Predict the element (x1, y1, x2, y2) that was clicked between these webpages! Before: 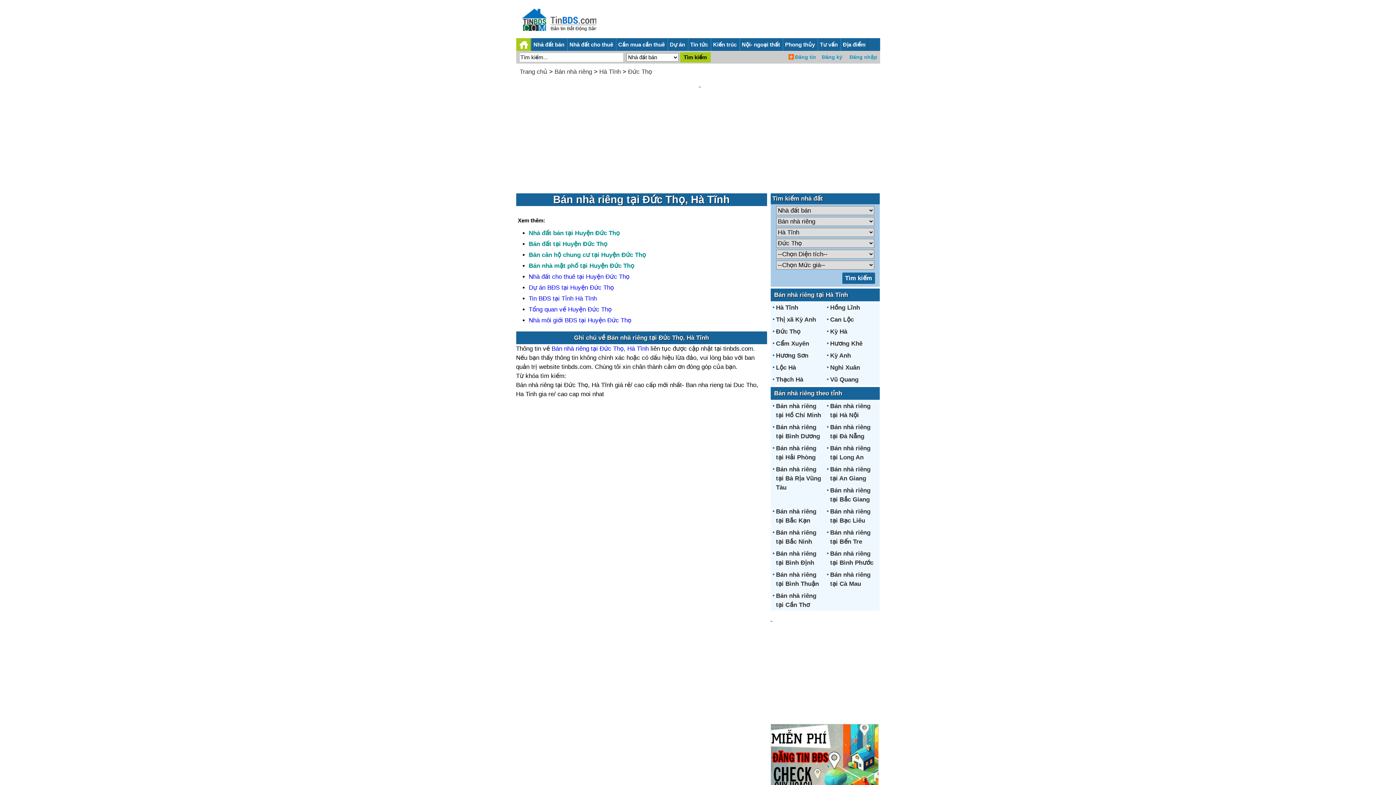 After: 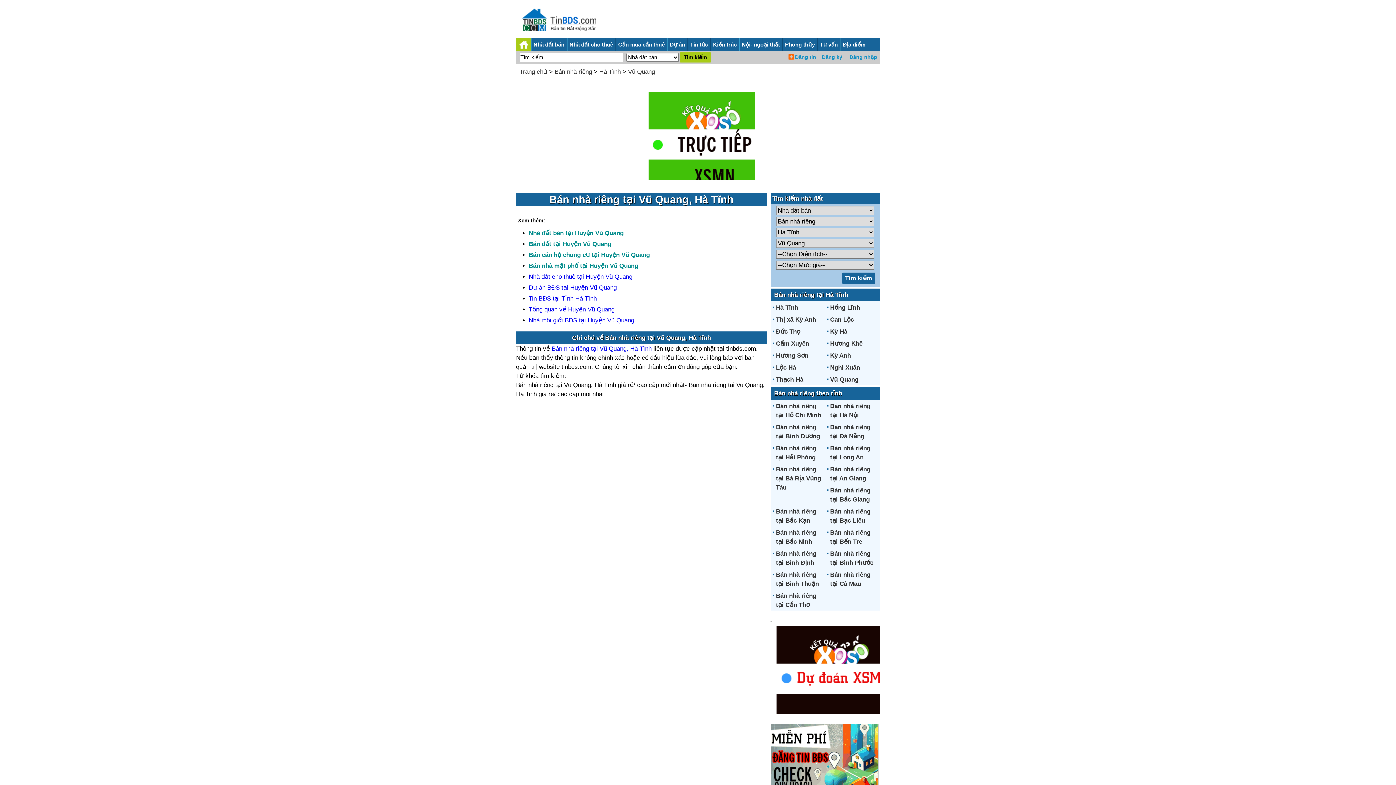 Action: bbox: (830, 376, 858, 383) label: Vũ Quang